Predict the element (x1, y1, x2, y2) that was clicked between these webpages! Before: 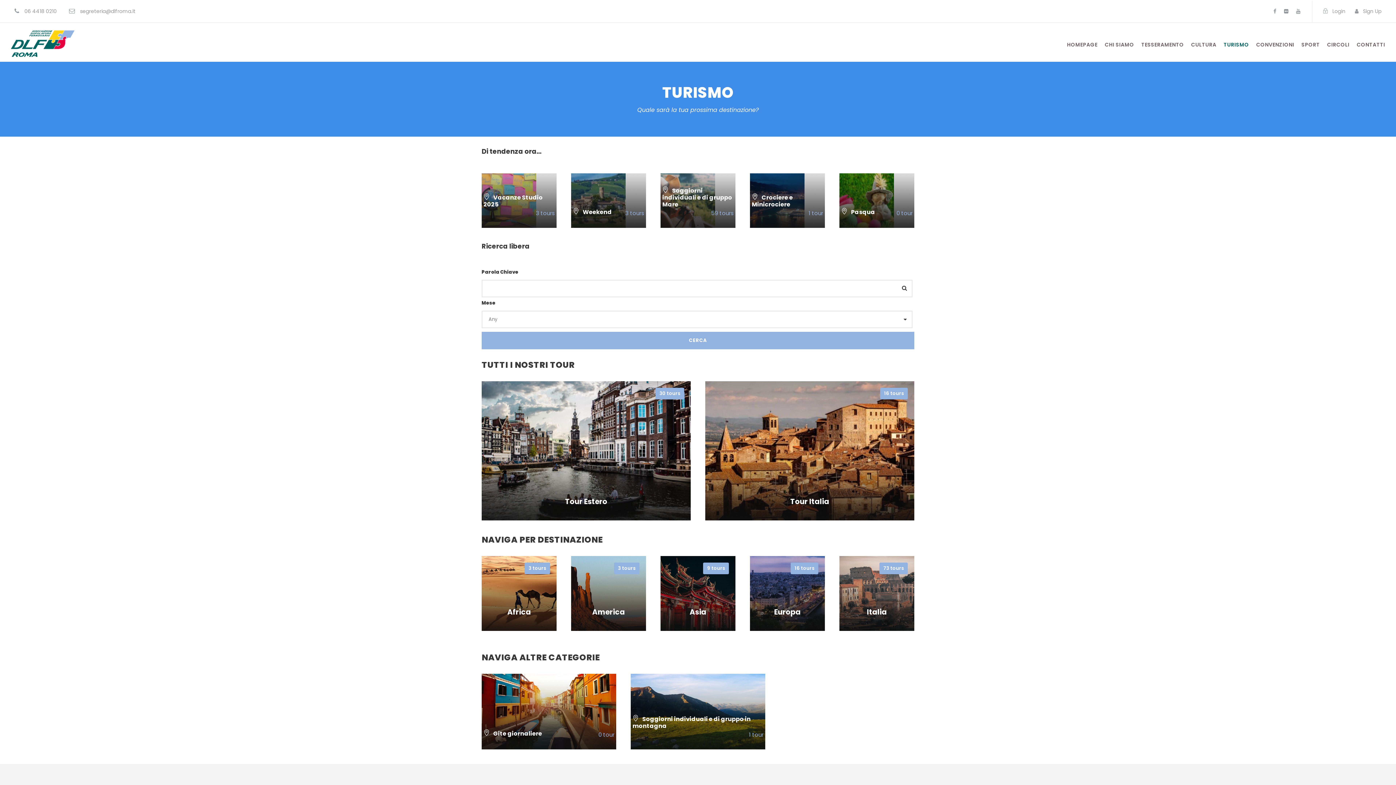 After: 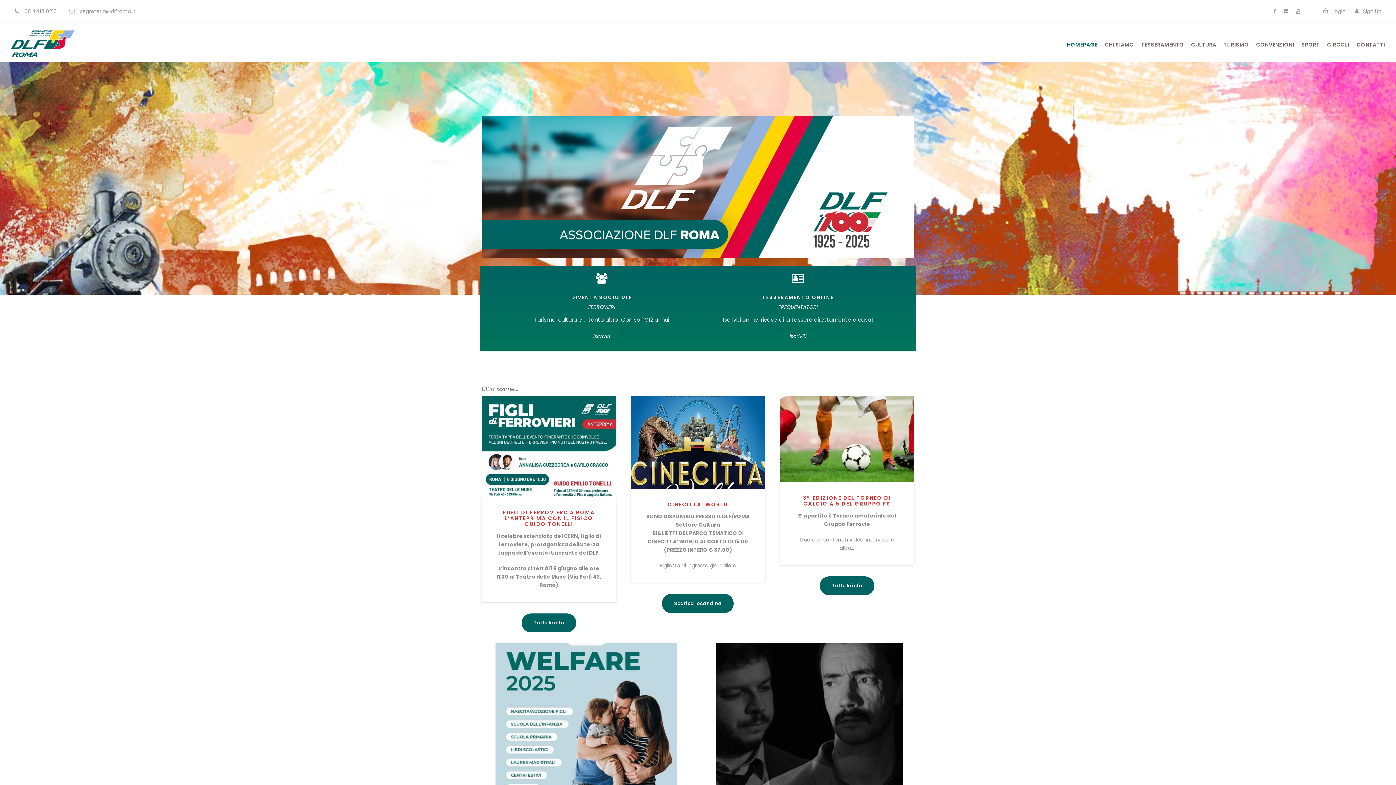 Action: bbox: (10, 39, 74, 46)